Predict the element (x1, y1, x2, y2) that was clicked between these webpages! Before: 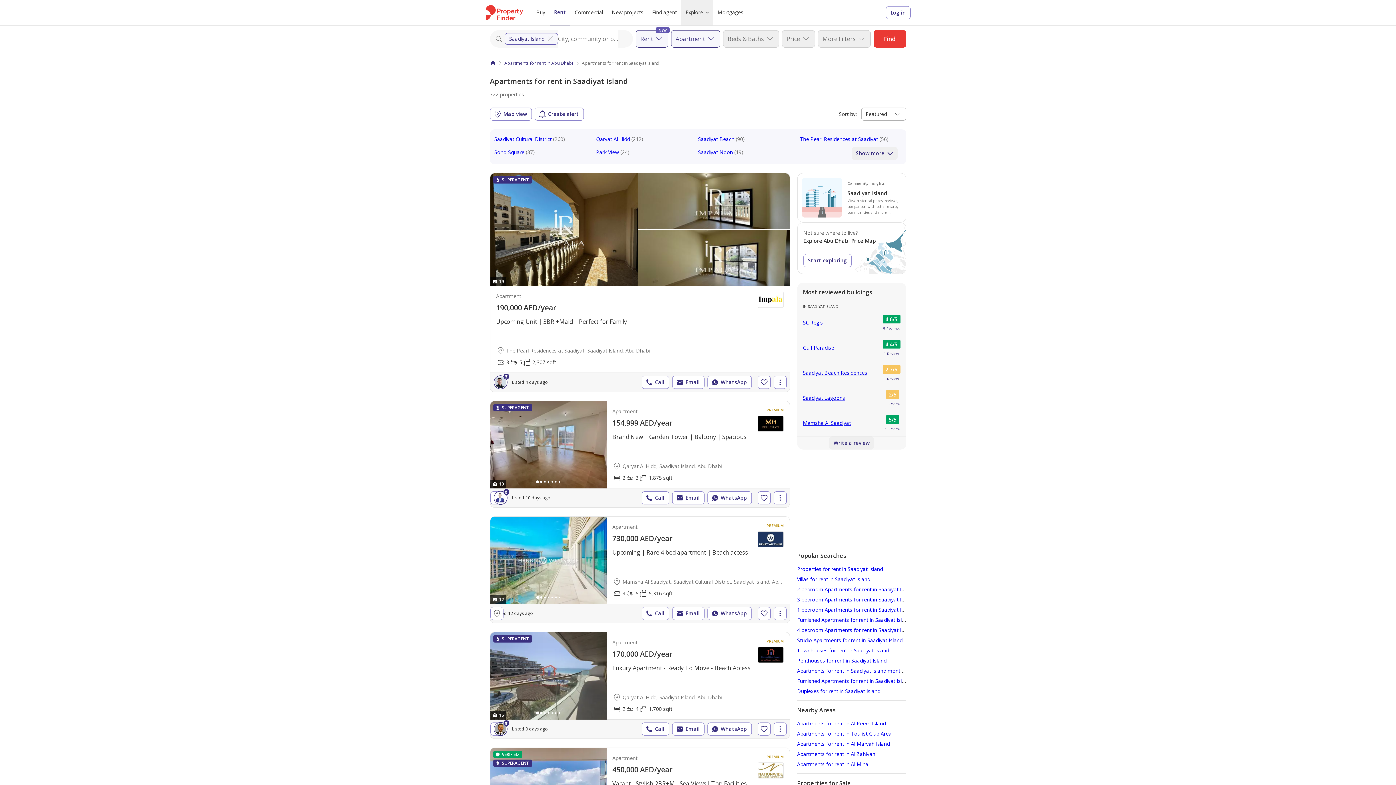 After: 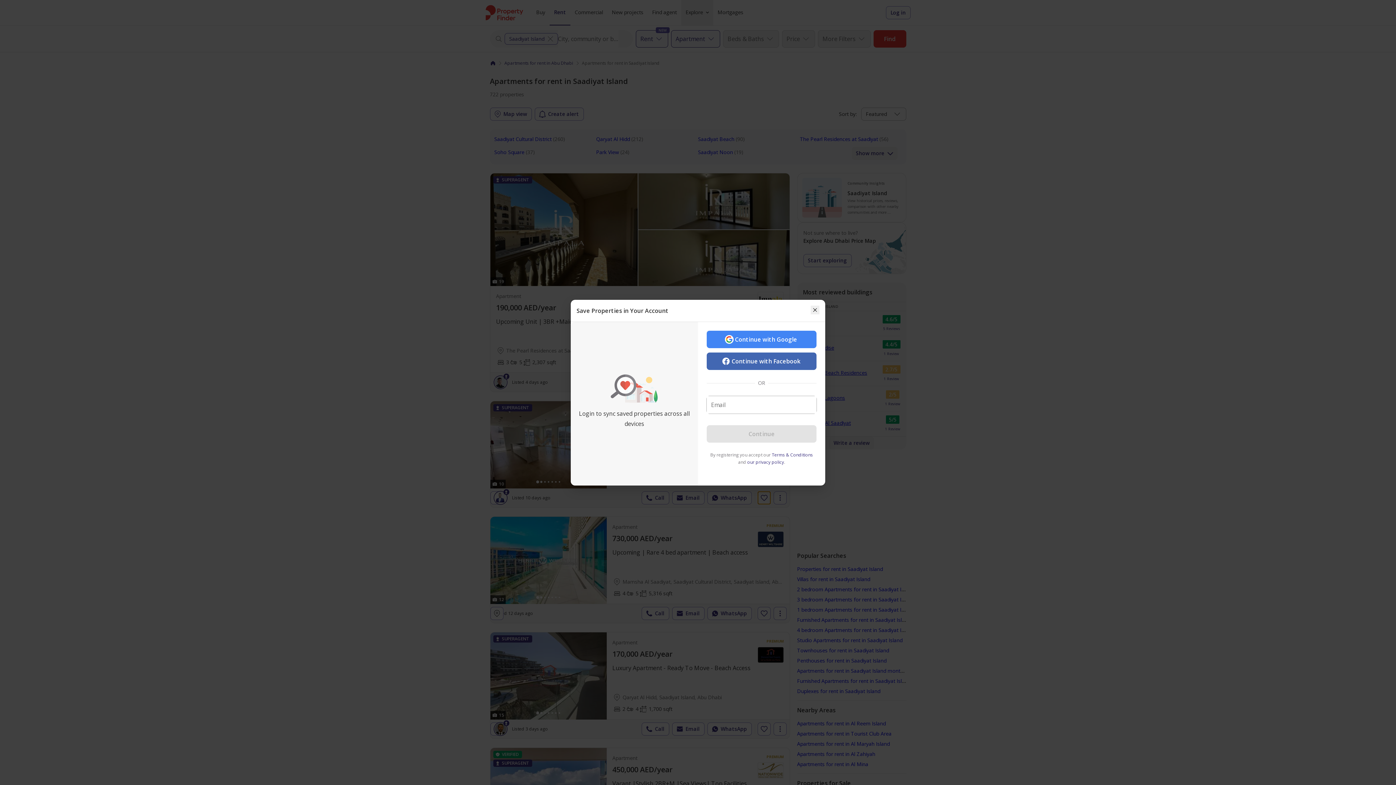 Action: bbox: (757, 491, 770, 504)